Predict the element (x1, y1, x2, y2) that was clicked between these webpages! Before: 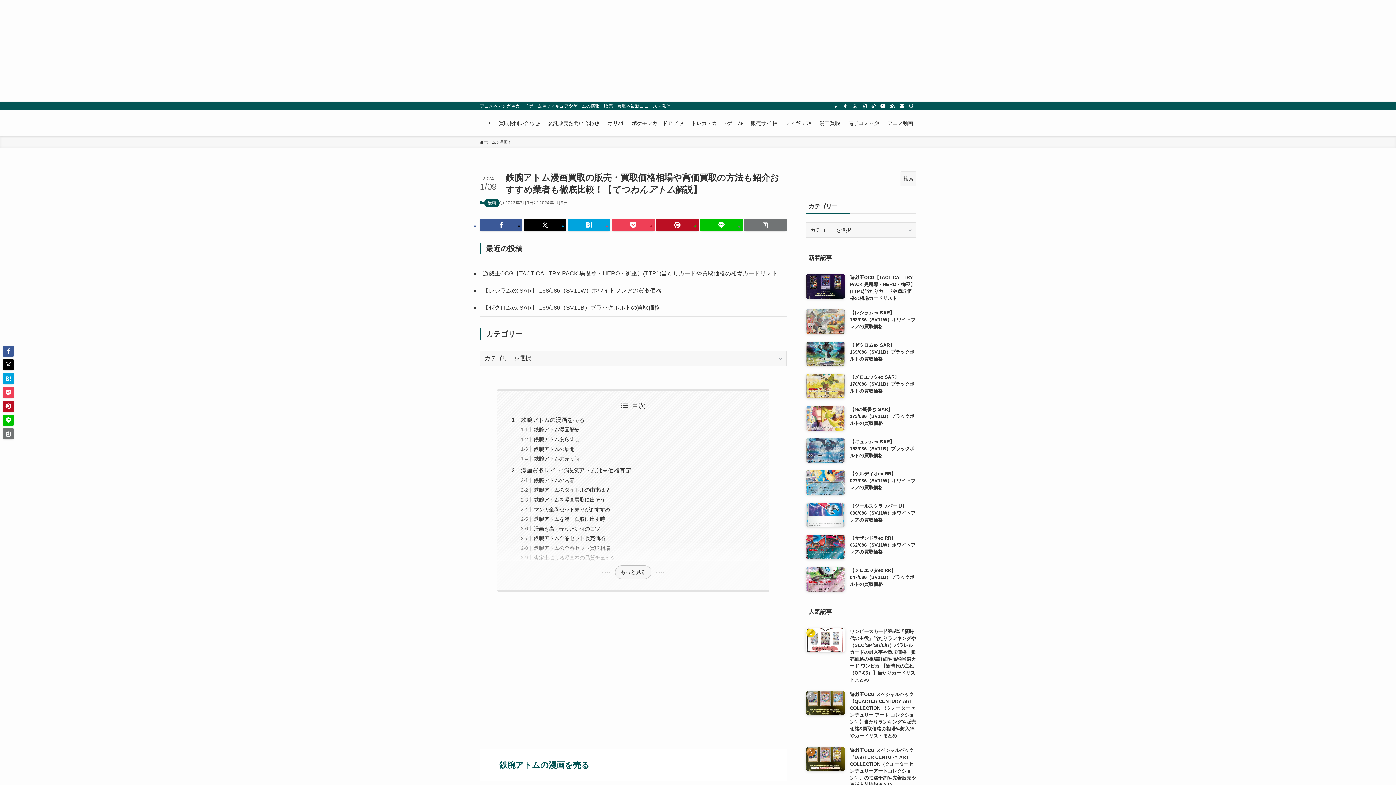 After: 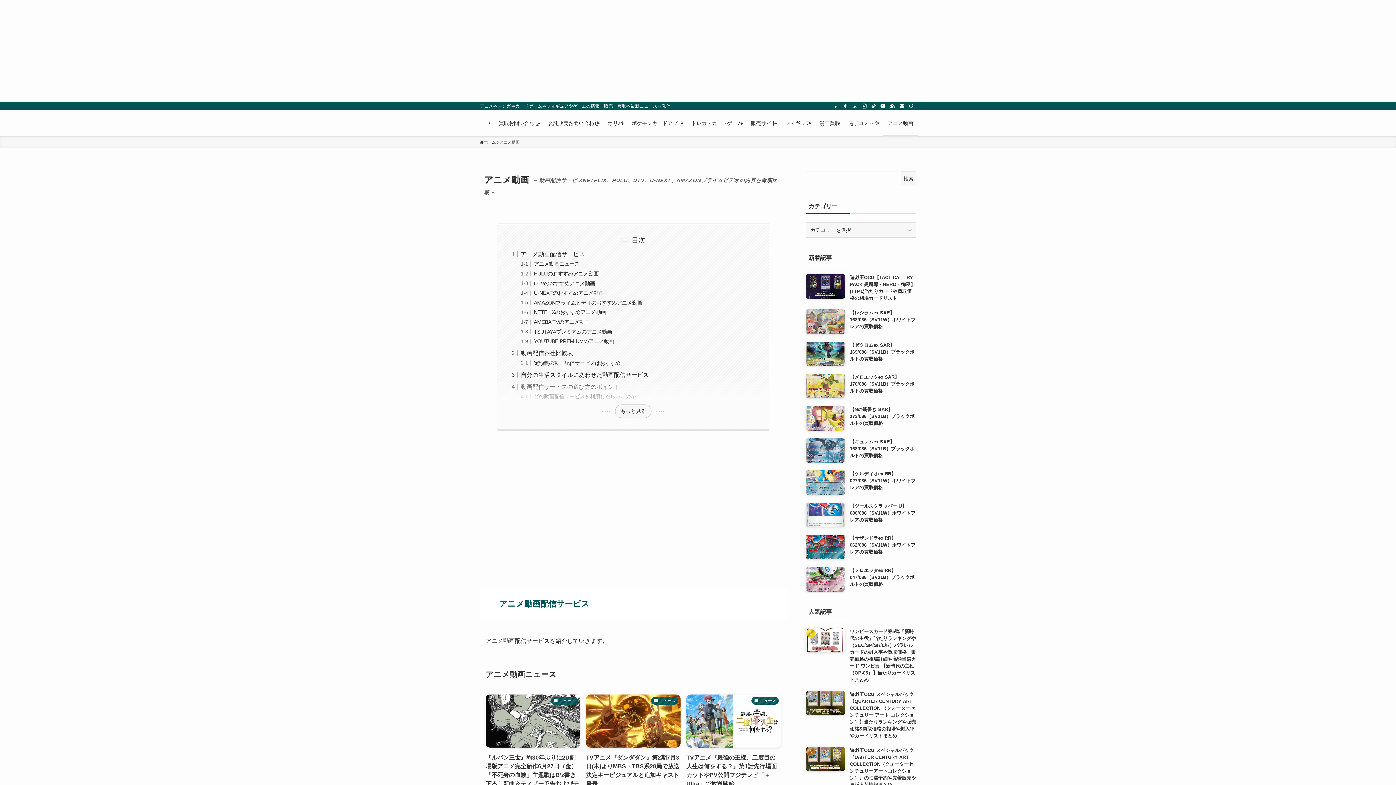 Action: bbox: (883, 110, 917, 136) label: アニメ動画